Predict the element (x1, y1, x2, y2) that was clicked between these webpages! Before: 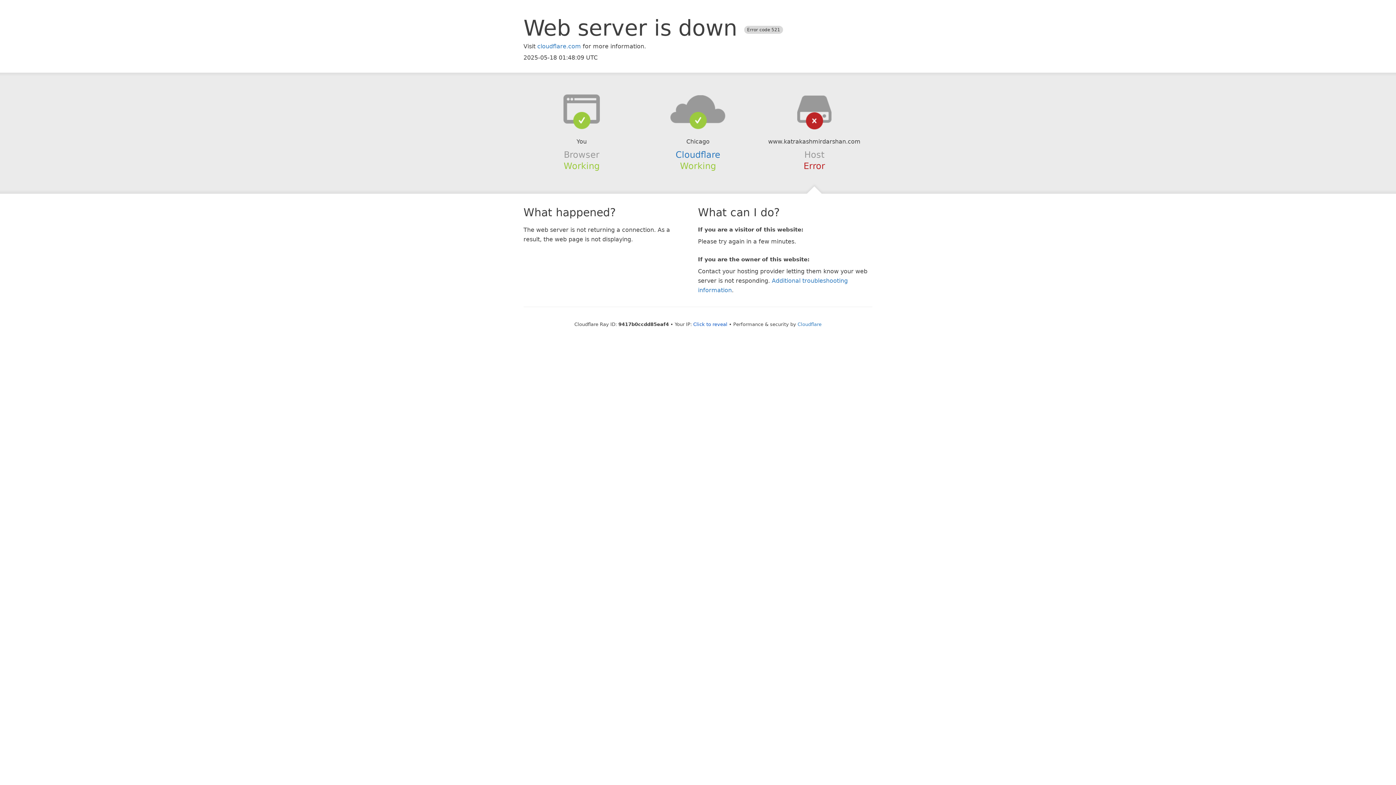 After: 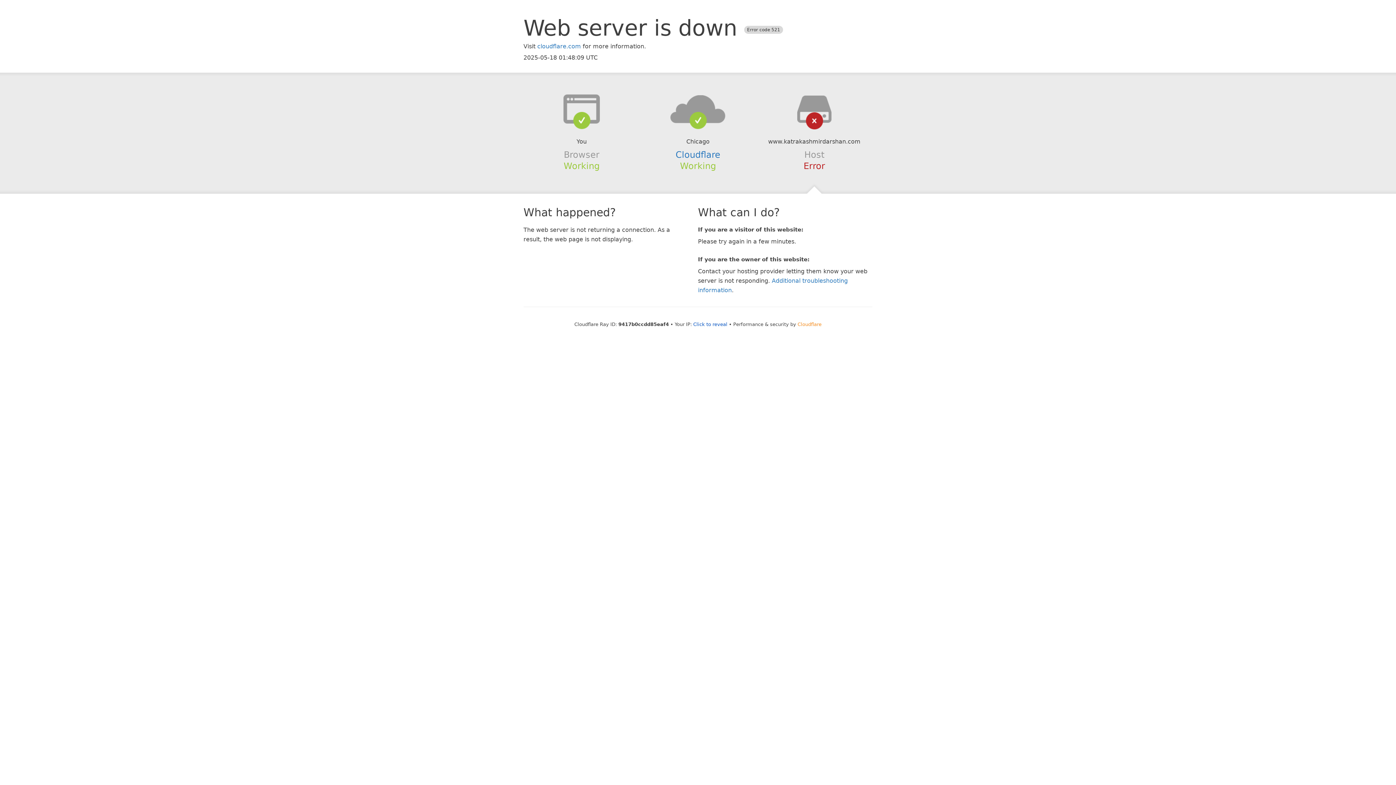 Action: bbox: (797, 321, 821, 327) label: Cloudflare